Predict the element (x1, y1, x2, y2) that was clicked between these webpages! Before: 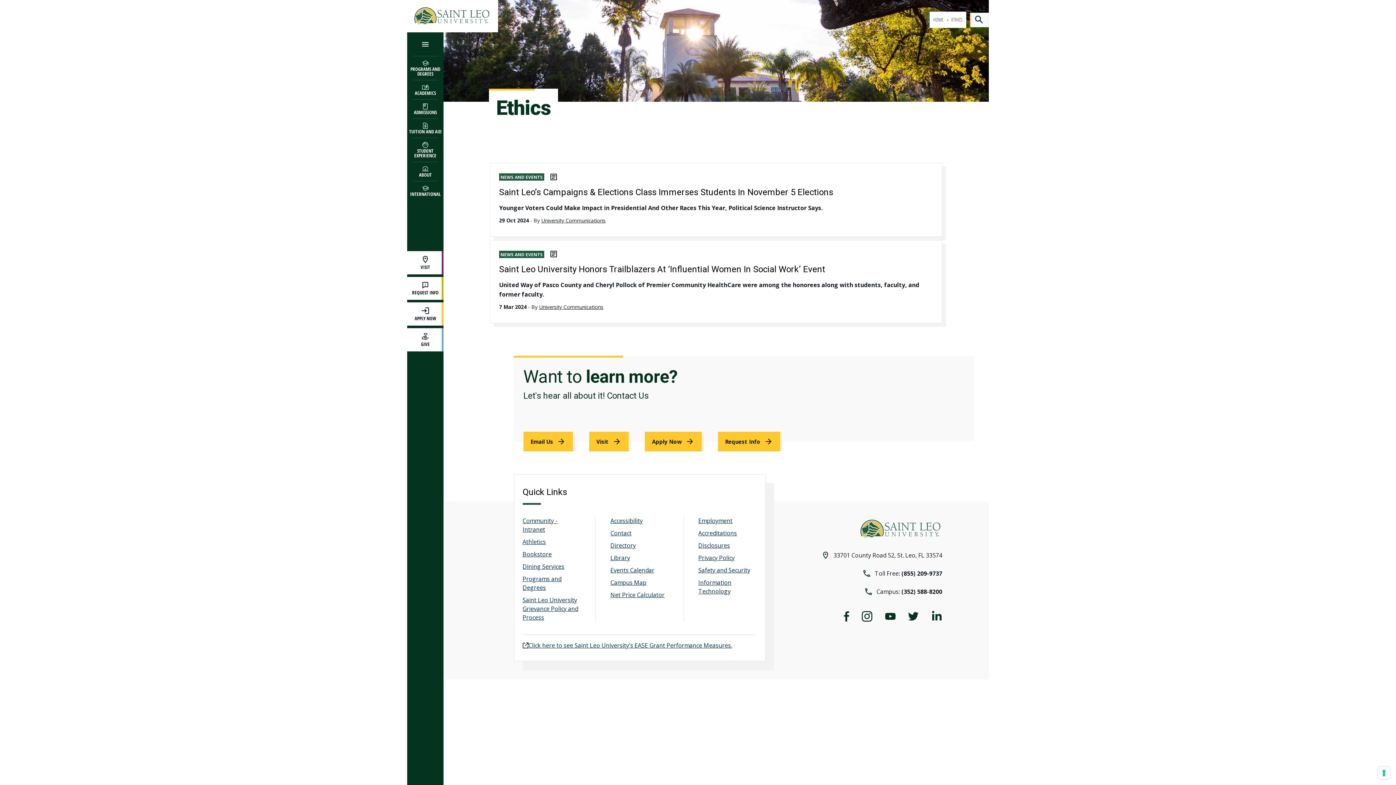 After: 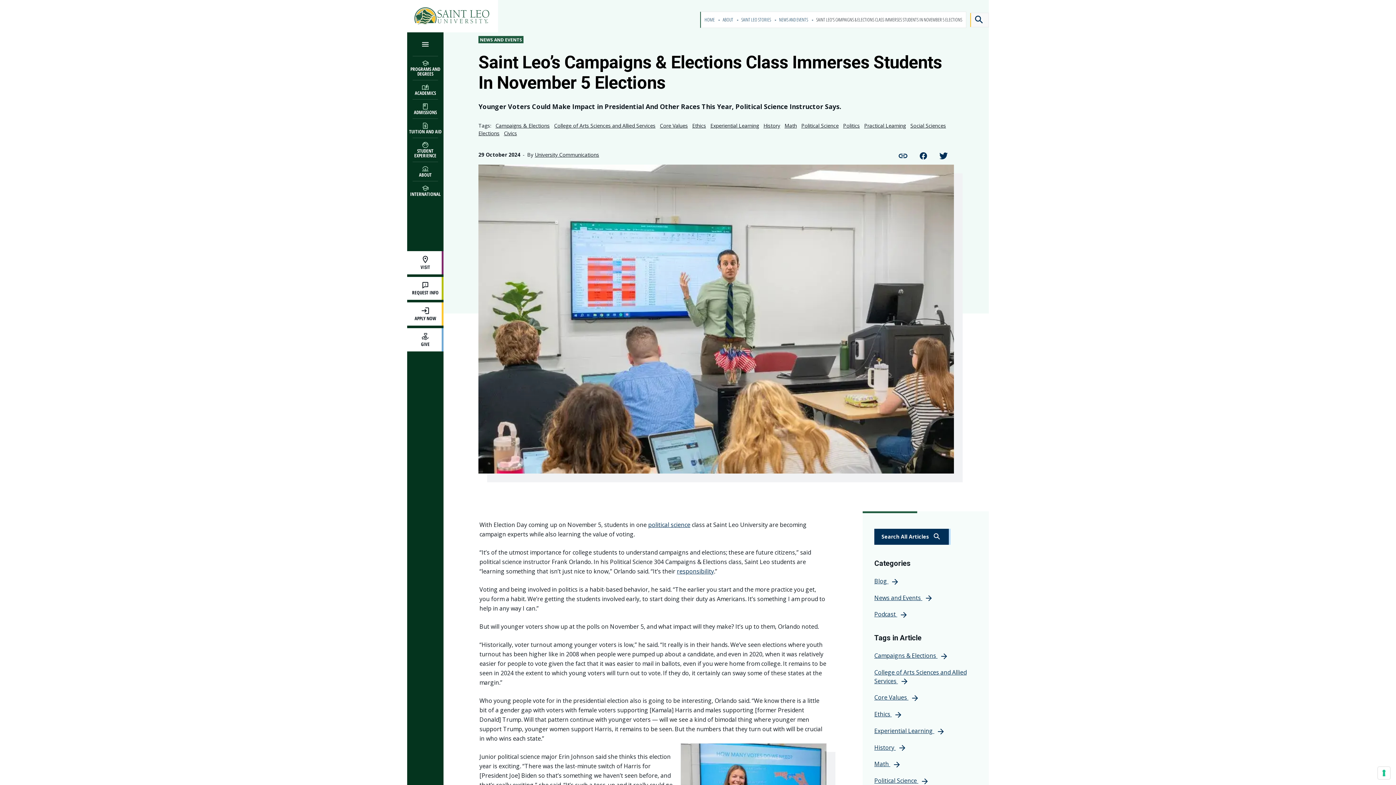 Action: bbox: (499, 187, 833, 197) label: Saint Leo’s Campaigns & Elections Class Immerses Students In November 5 Elections